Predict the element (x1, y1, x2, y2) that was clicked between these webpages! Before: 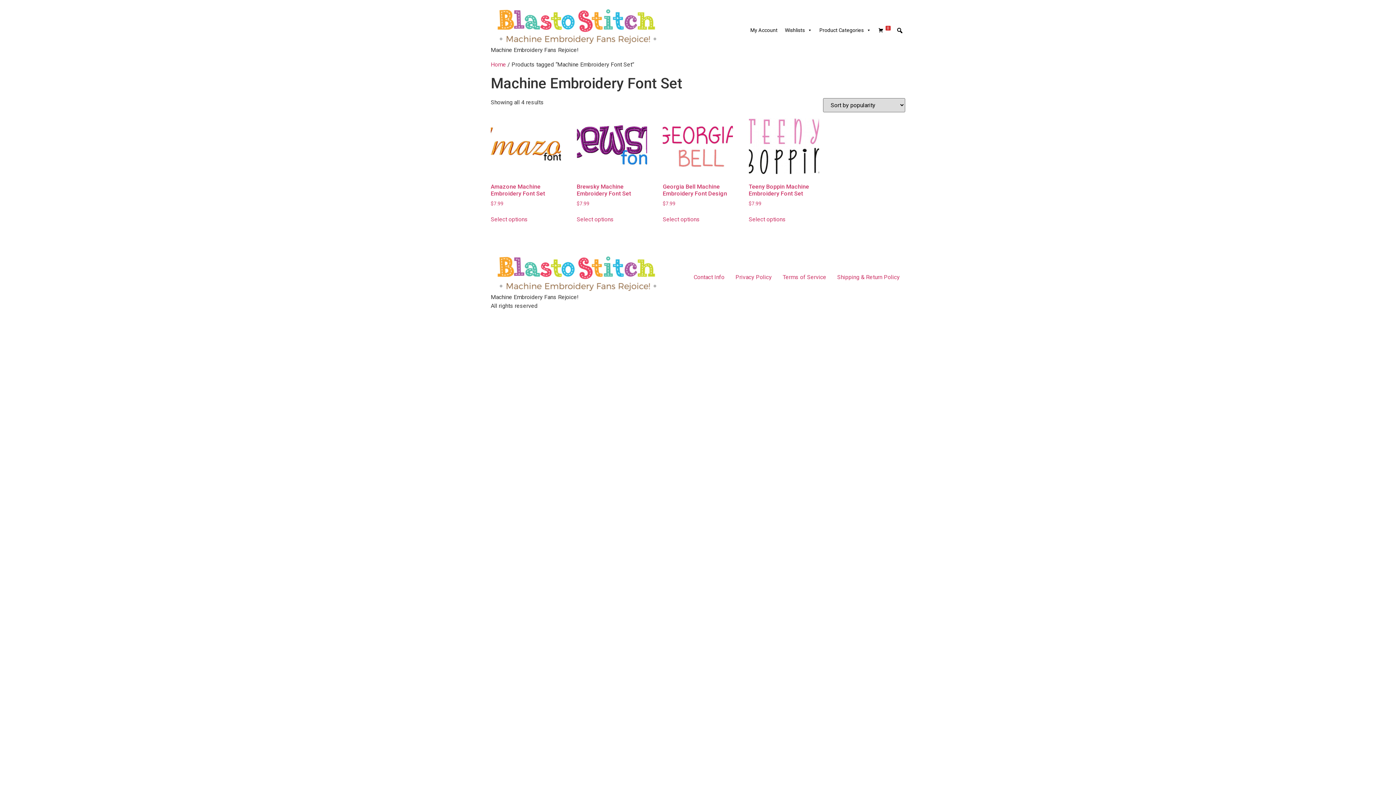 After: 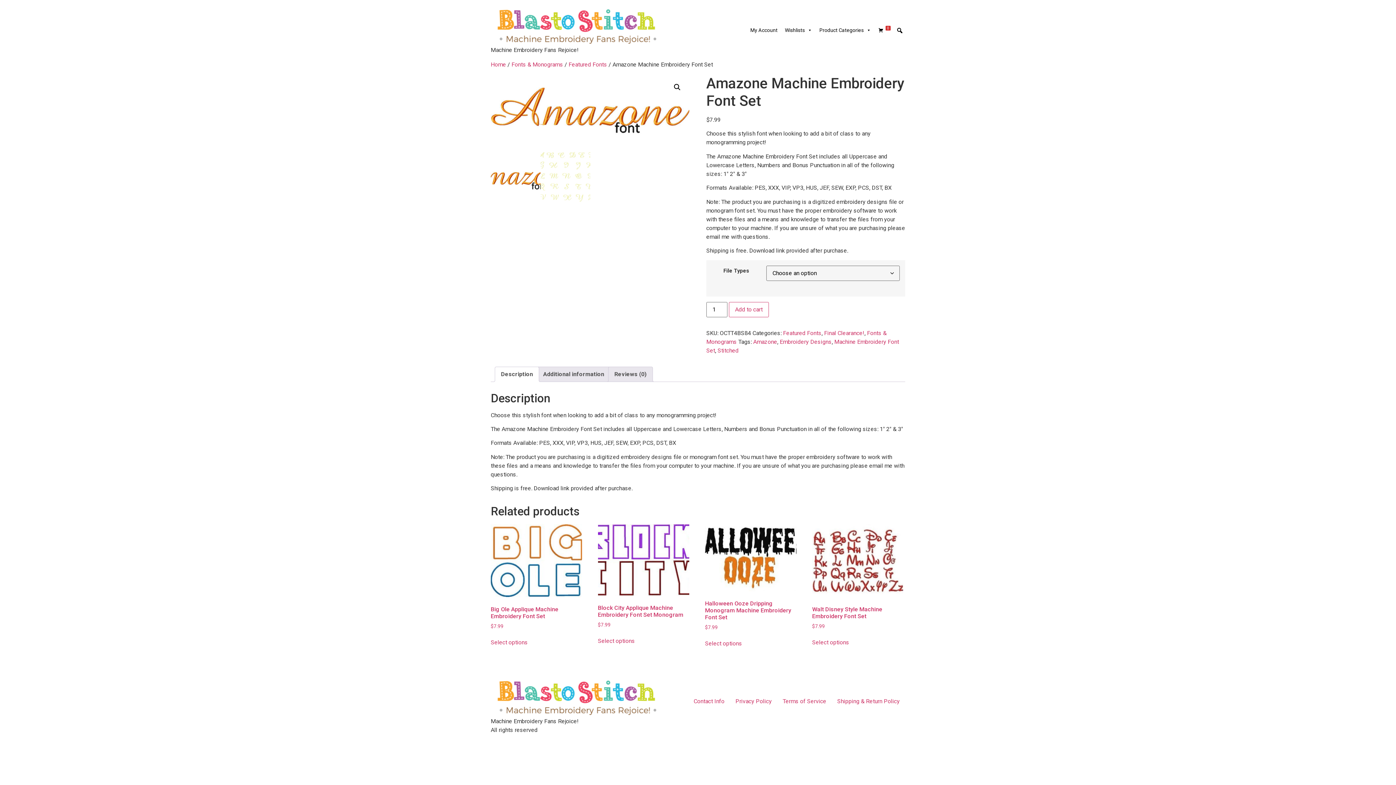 Action: bbox: (490, 118, 561, 207) label: Amazone Machine Embroidery Font Set
$7.99